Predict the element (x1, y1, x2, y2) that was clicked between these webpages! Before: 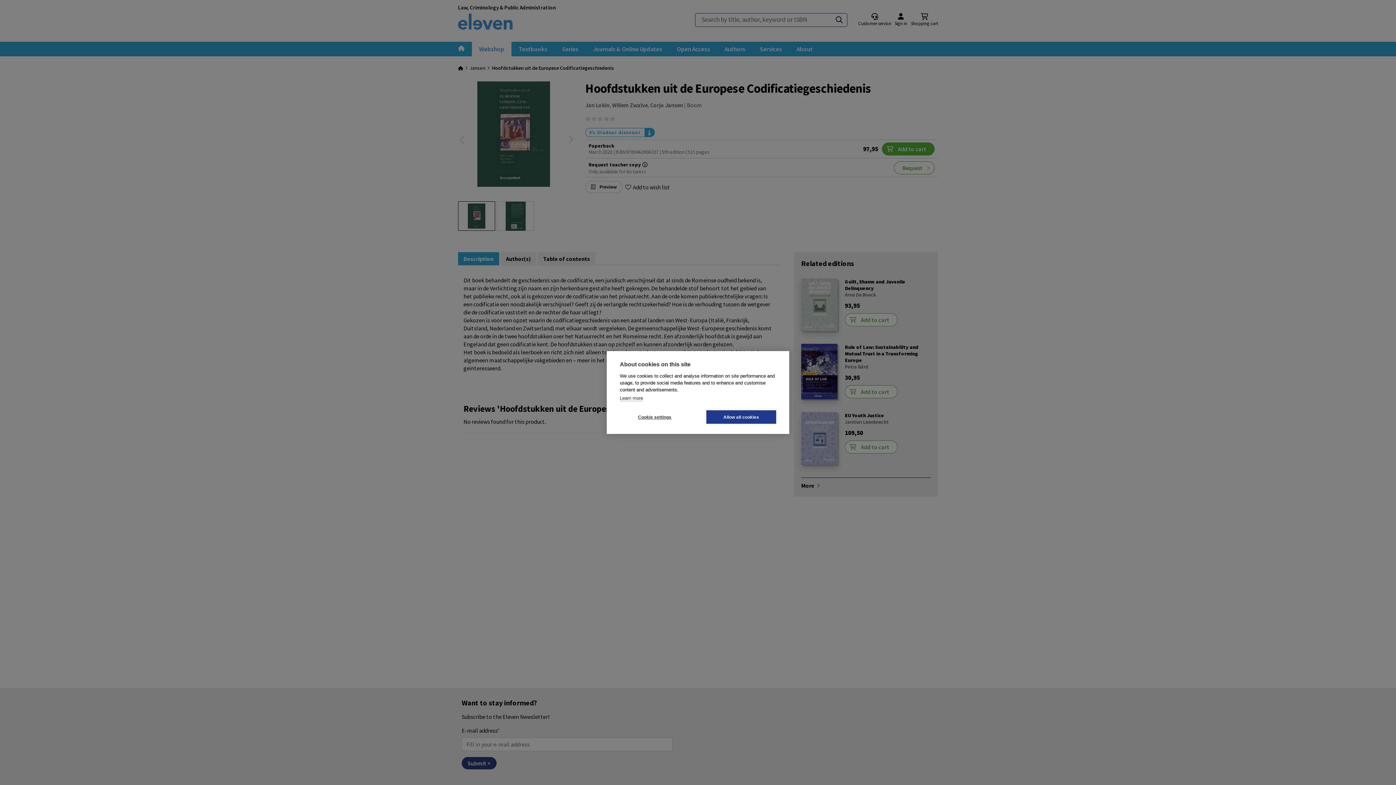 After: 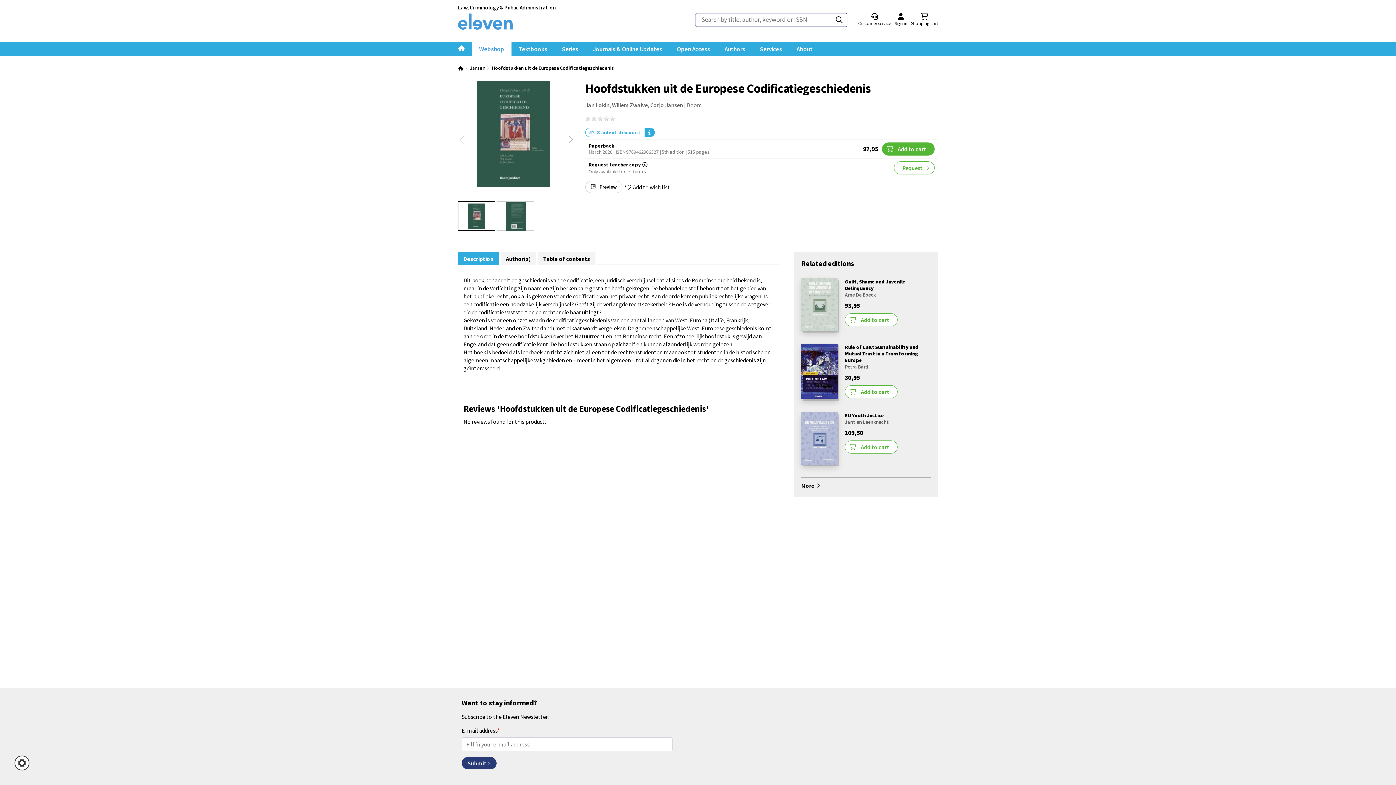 Action: label: Allow all cookies bbox: (706, 410, 776, 424)